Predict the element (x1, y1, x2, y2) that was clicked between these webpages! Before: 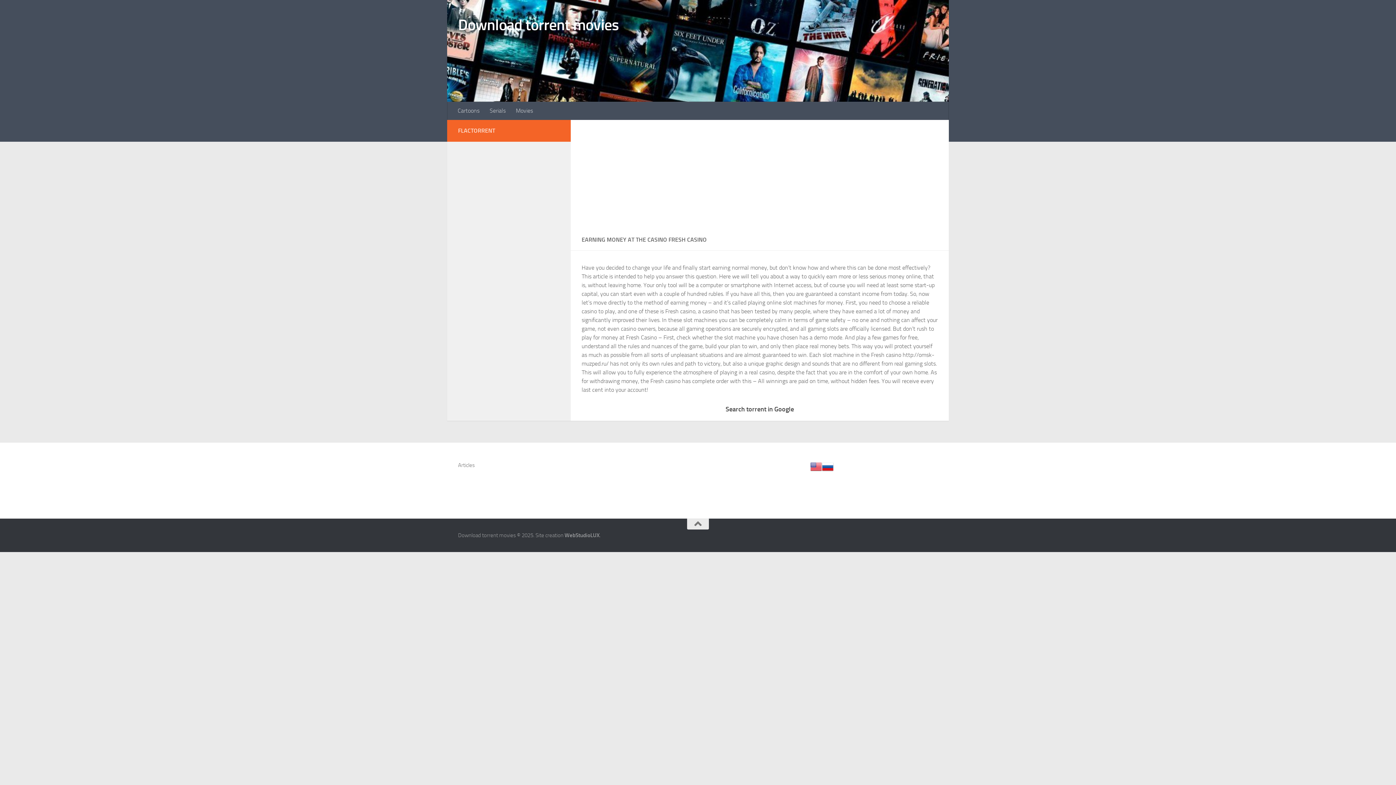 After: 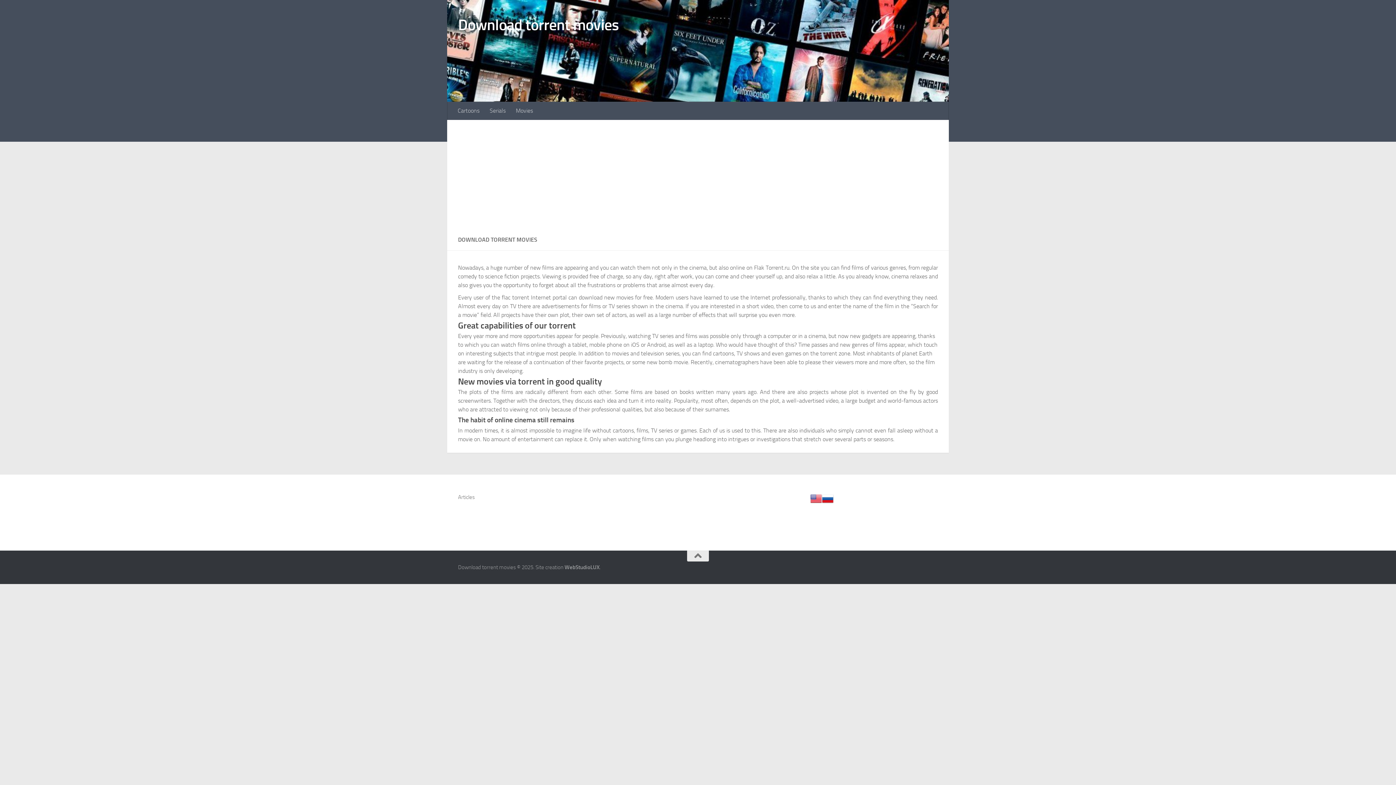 Action: bbox: (447, 0, 949, 101)